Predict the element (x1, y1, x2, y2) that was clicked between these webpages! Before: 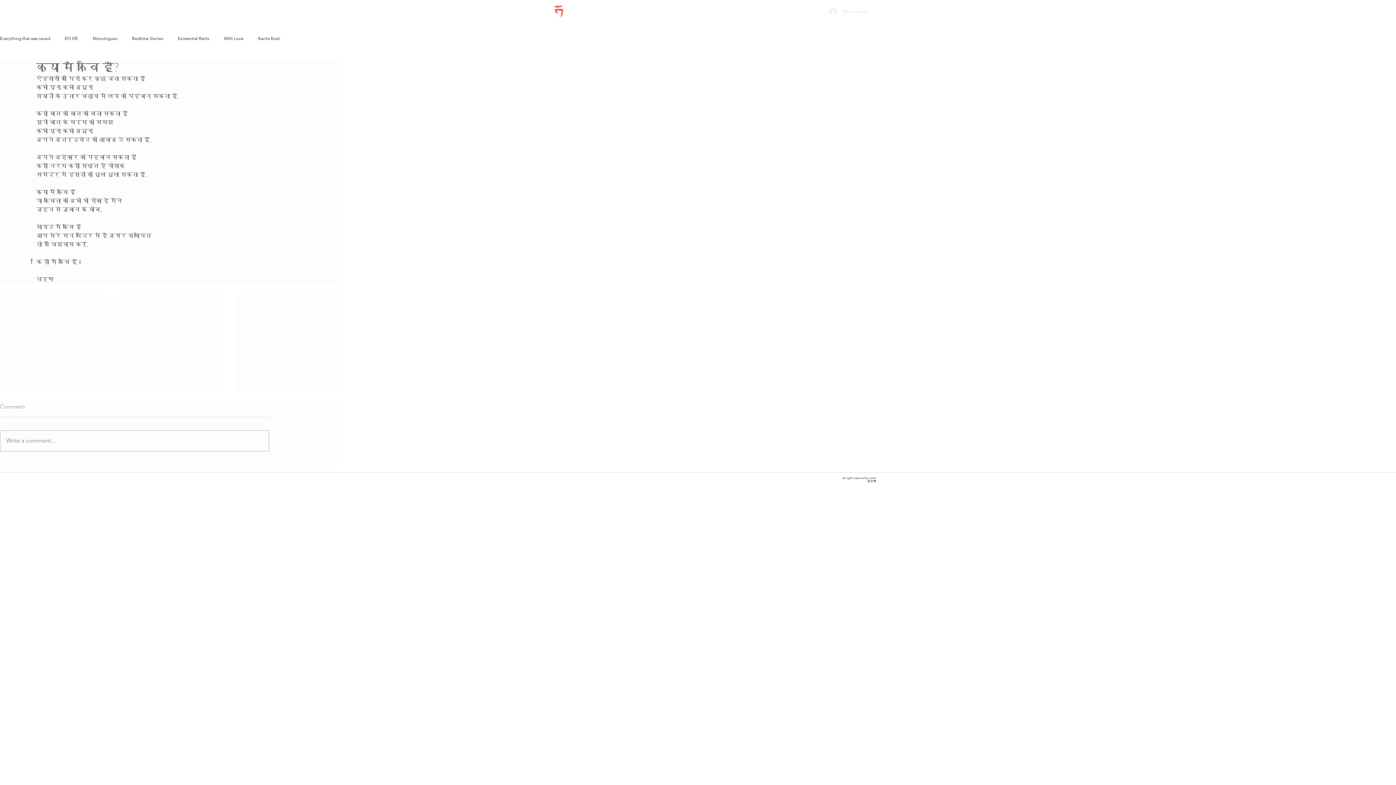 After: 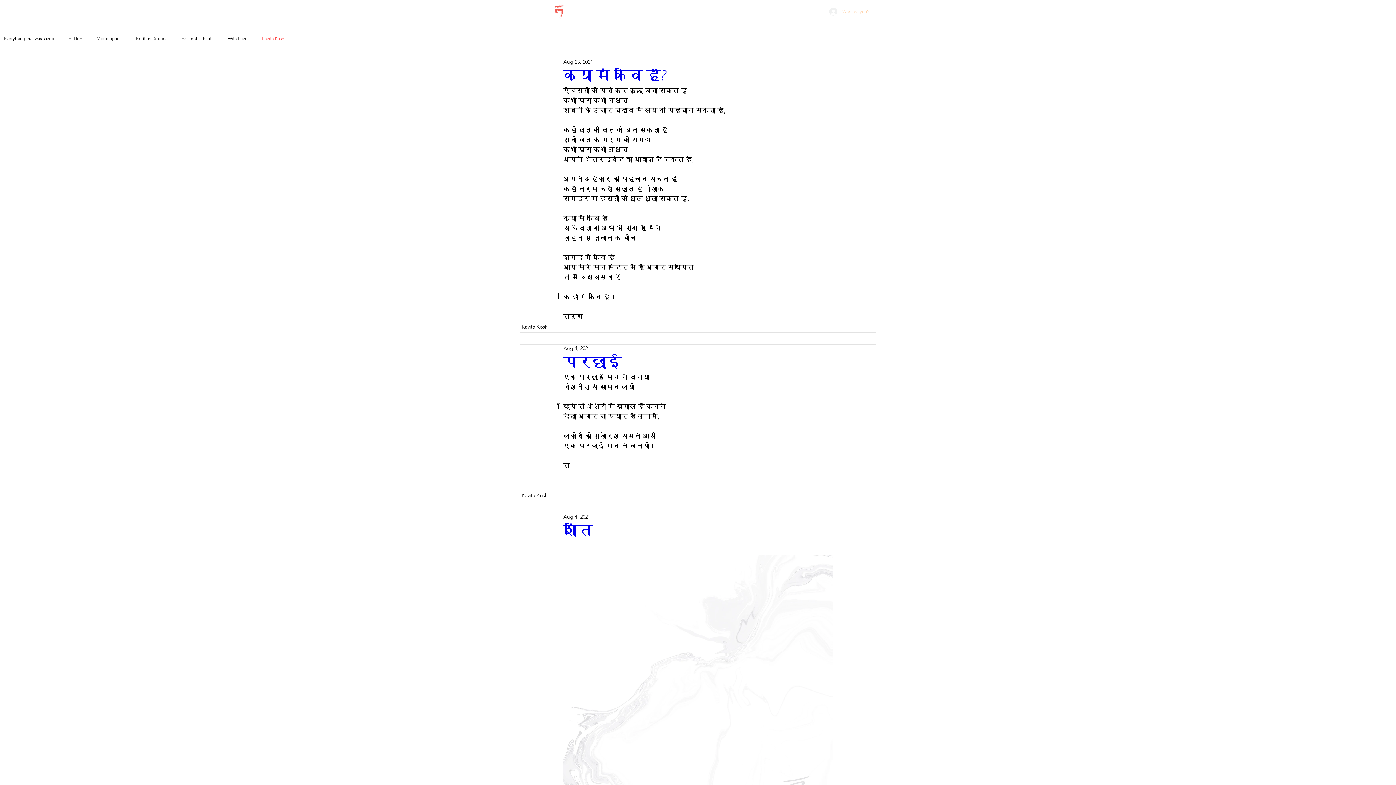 Action: bbox: (258, 35, 280, 40) label: Kavita Kosh